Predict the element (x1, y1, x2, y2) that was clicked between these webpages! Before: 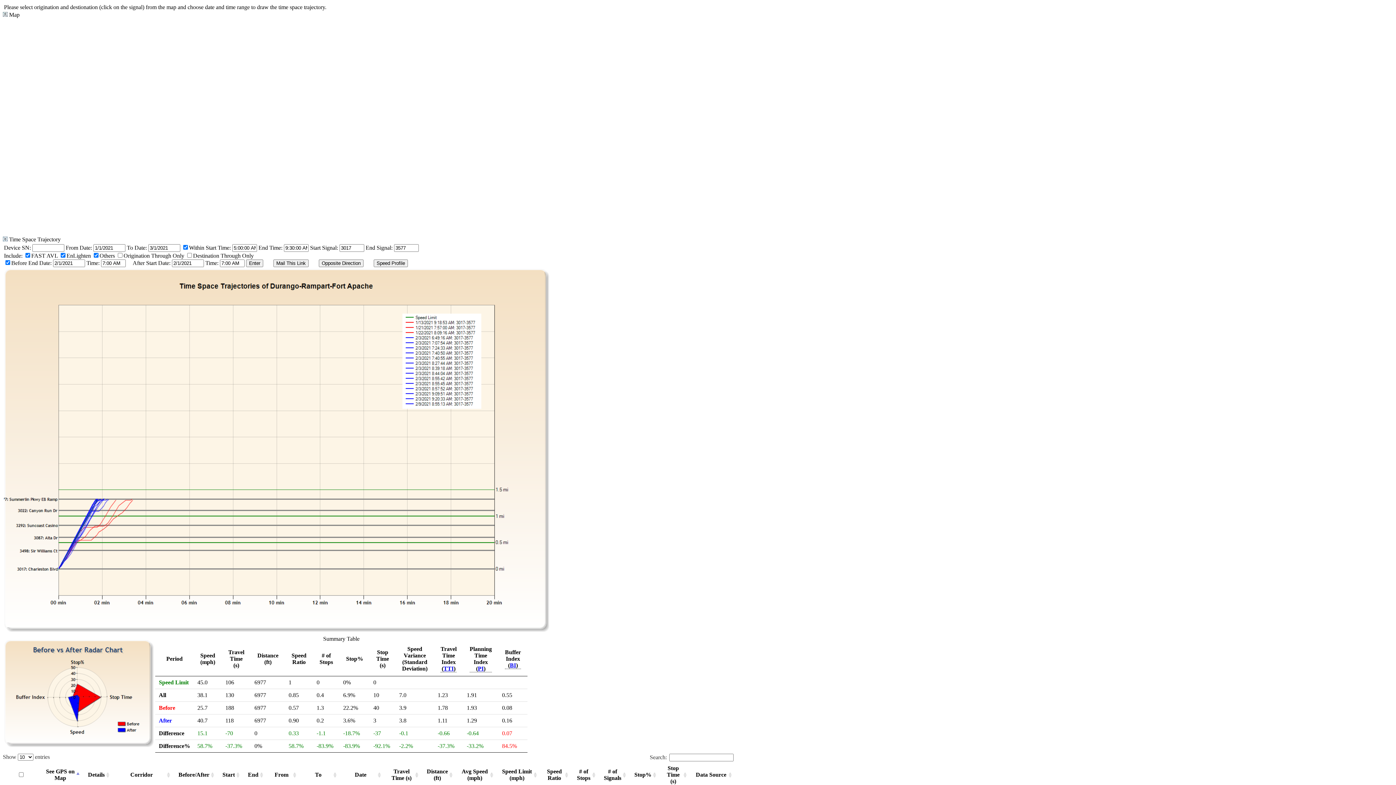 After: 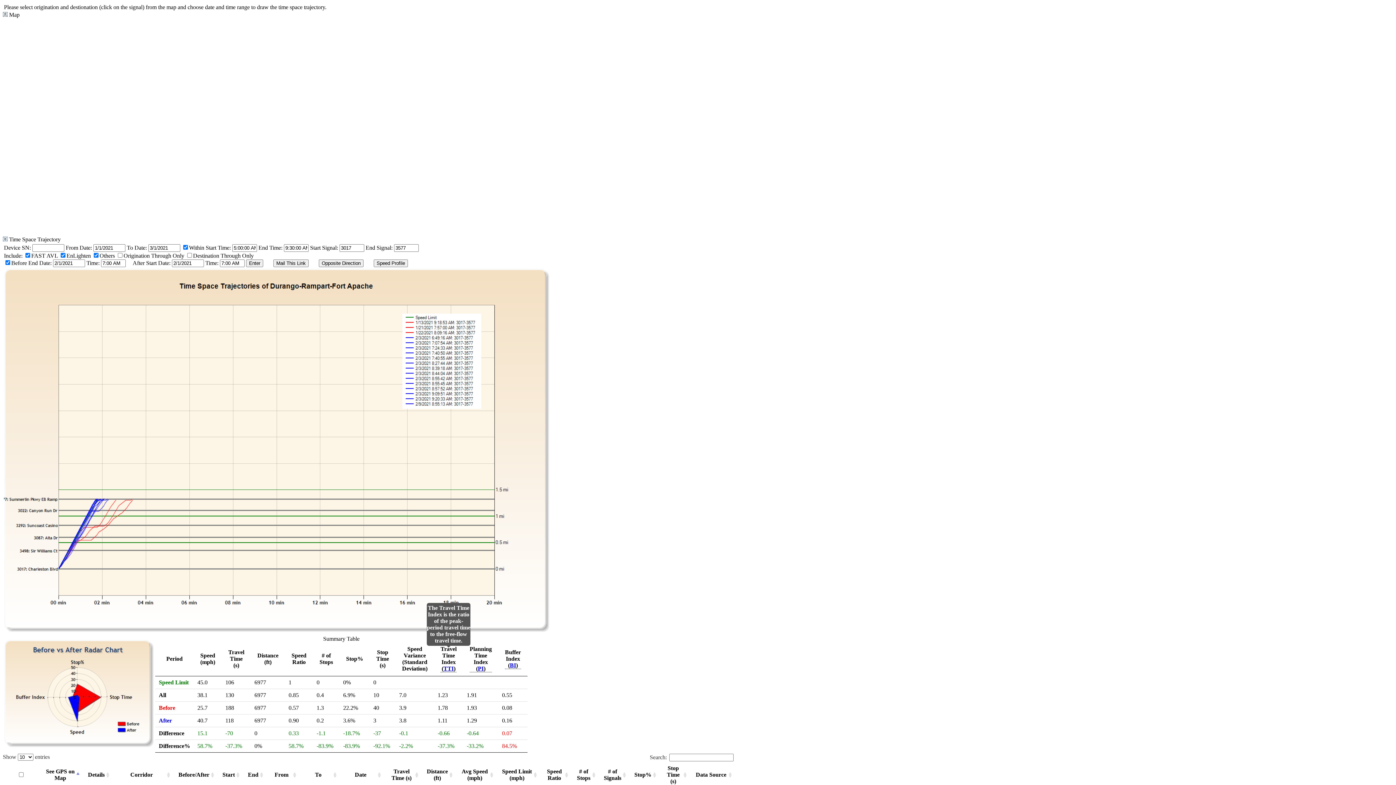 Action: bbox: (443, 665, 453, 672) label: TTI